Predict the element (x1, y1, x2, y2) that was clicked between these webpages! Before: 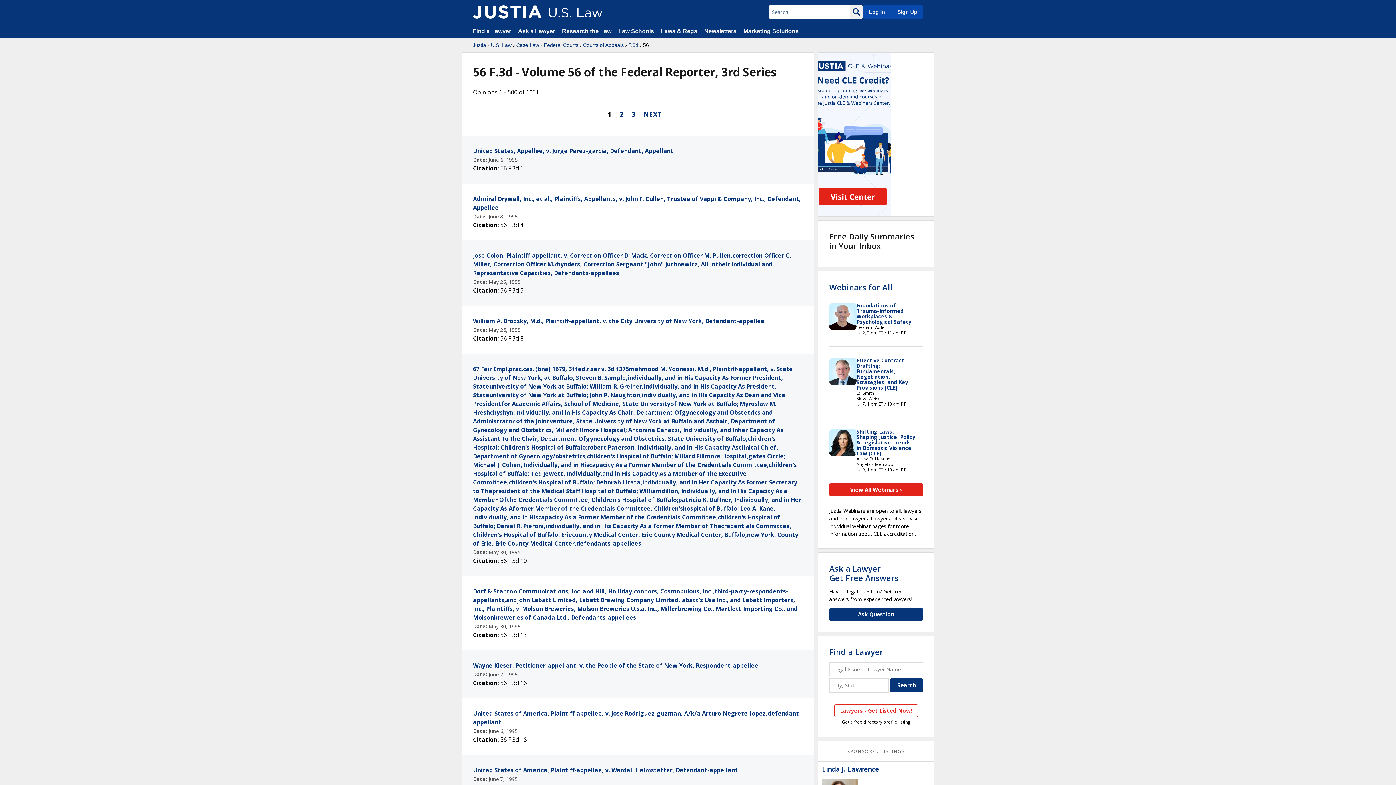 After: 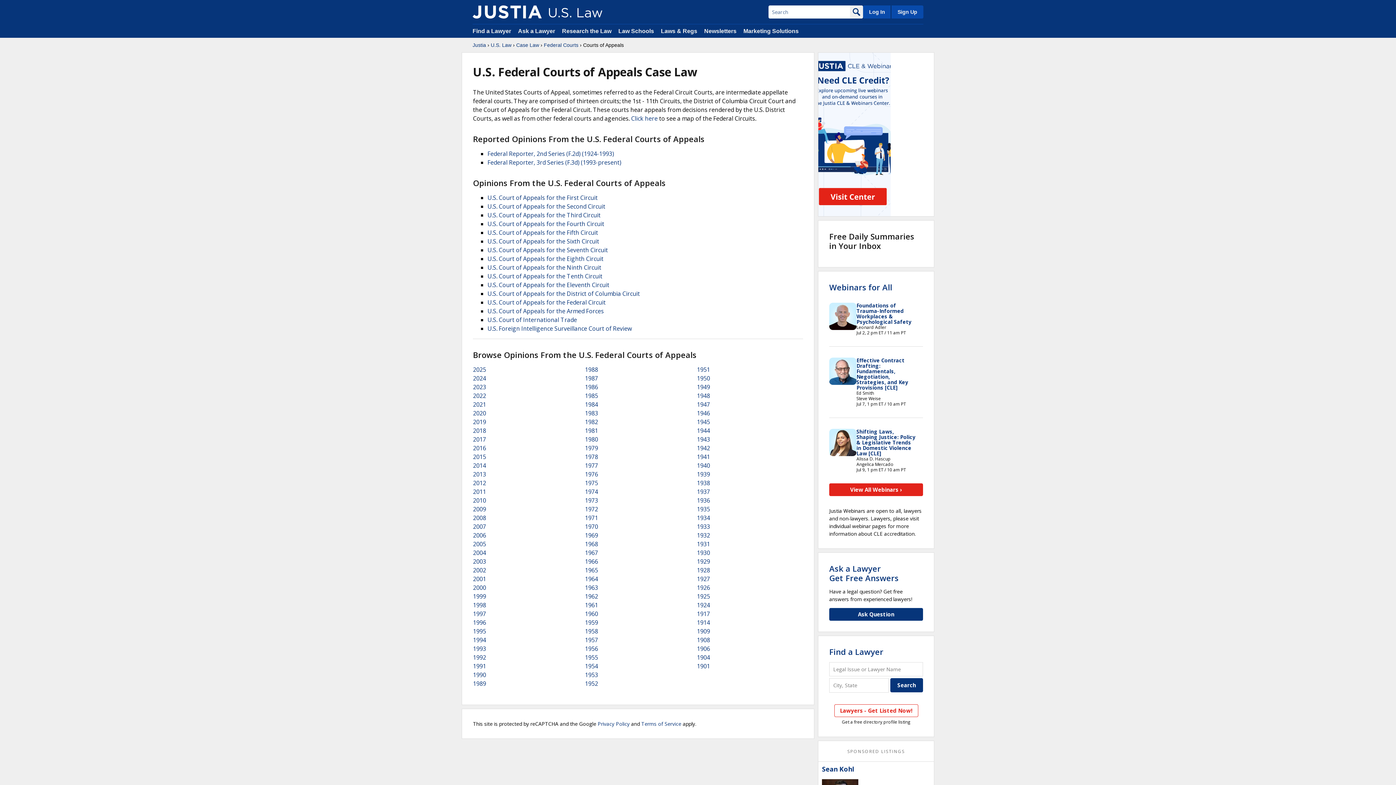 Action: bbox: (583, 41, 624, 48) label: Courts of Appeals